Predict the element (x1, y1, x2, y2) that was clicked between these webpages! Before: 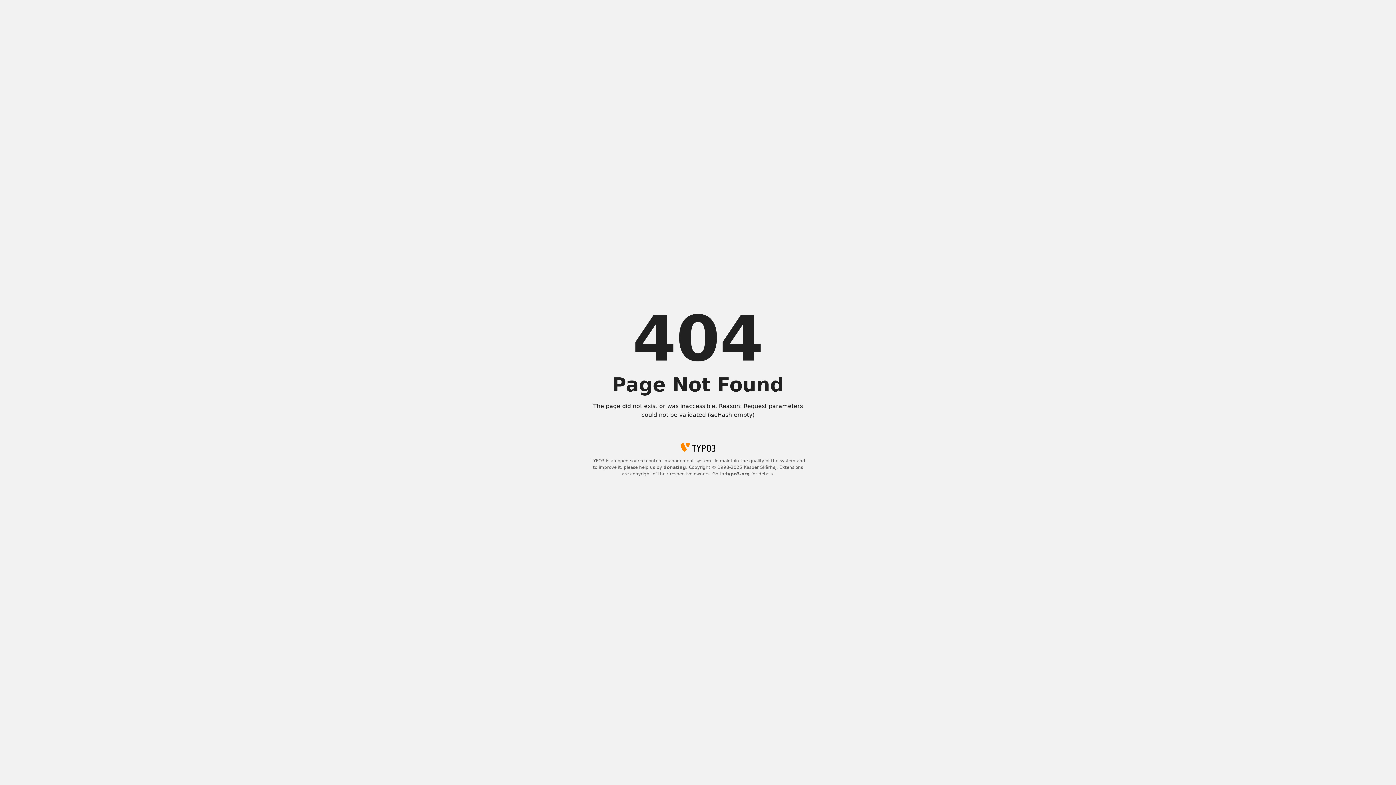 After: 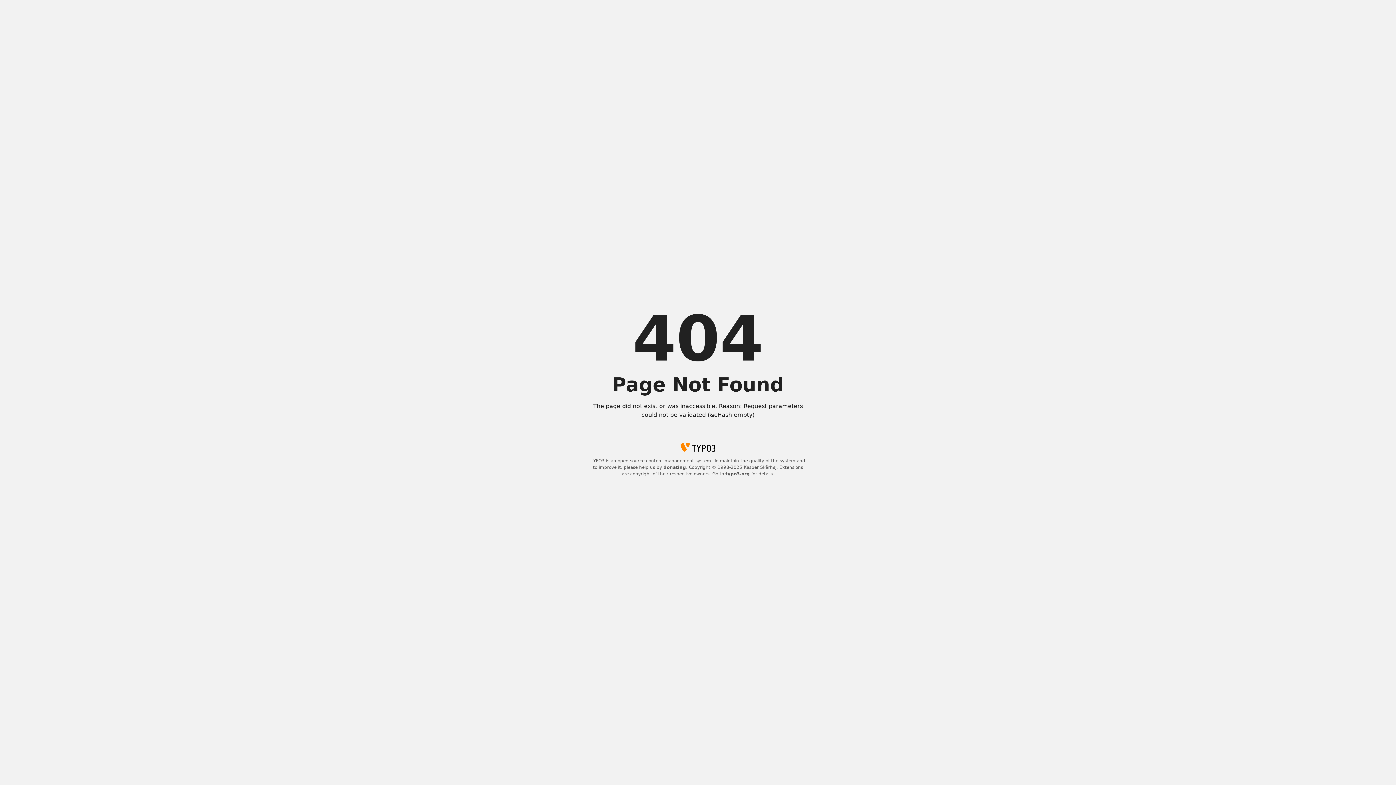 Action: label: typo3.org bbox: (725, 471, 750, 476)